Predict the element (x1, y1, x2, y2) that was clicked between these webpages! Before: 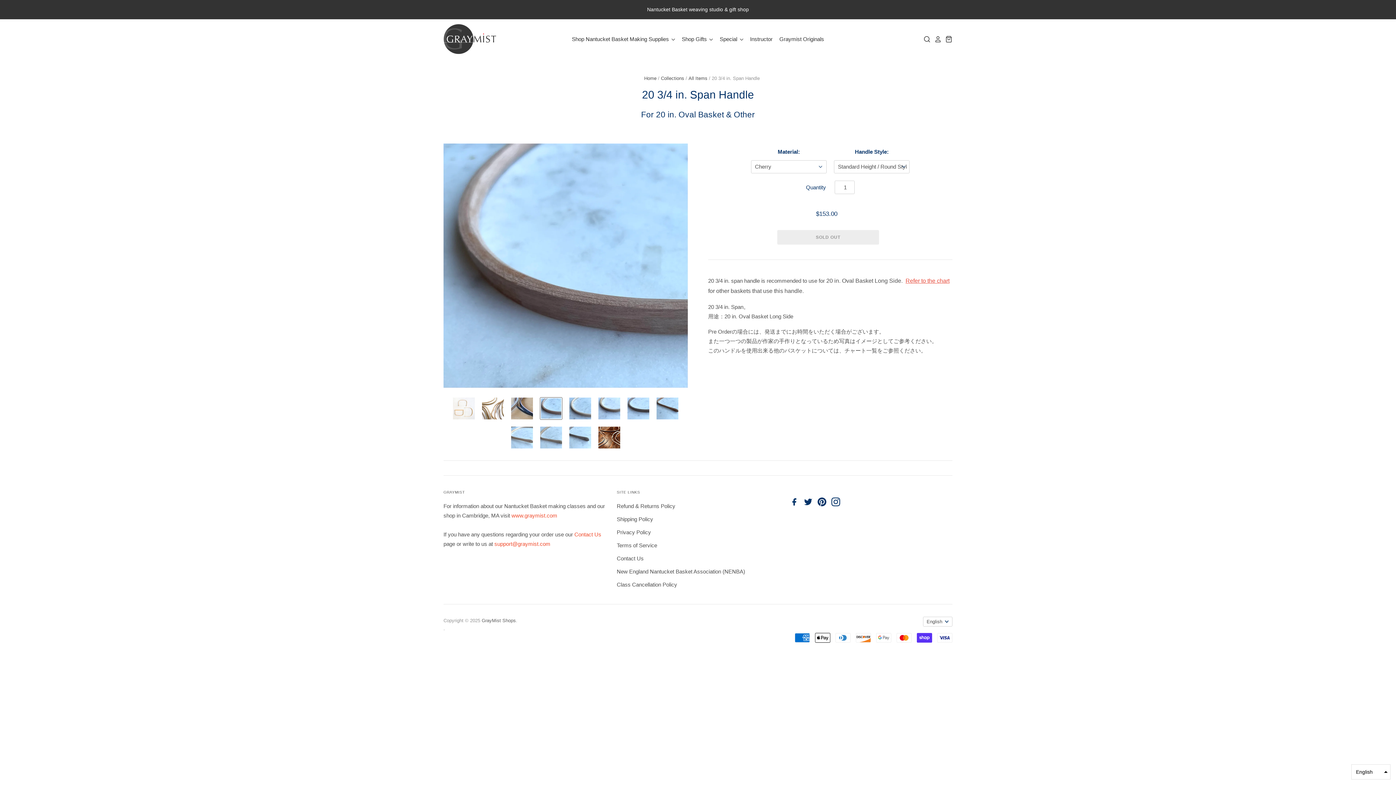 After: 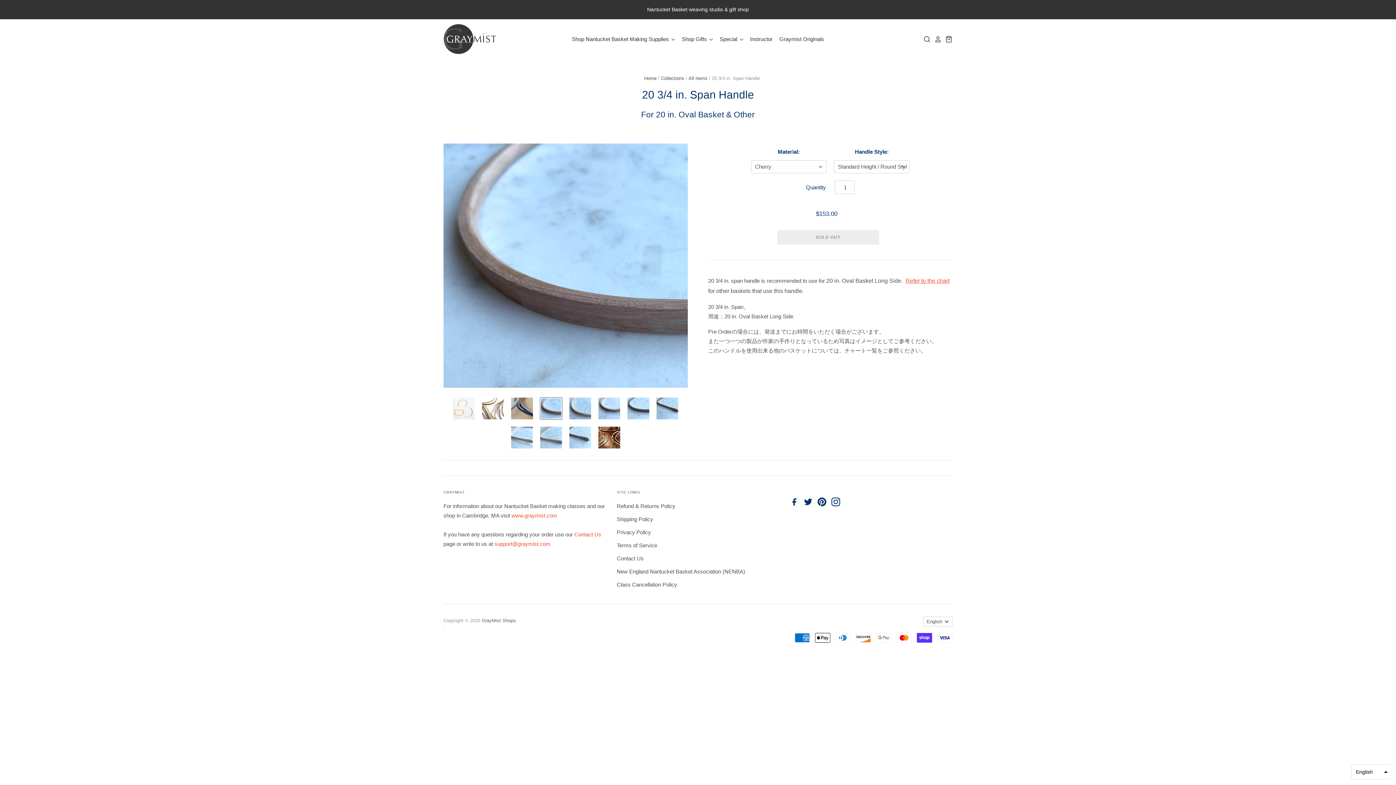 Action: bbox: (790, 501, 802, 507)